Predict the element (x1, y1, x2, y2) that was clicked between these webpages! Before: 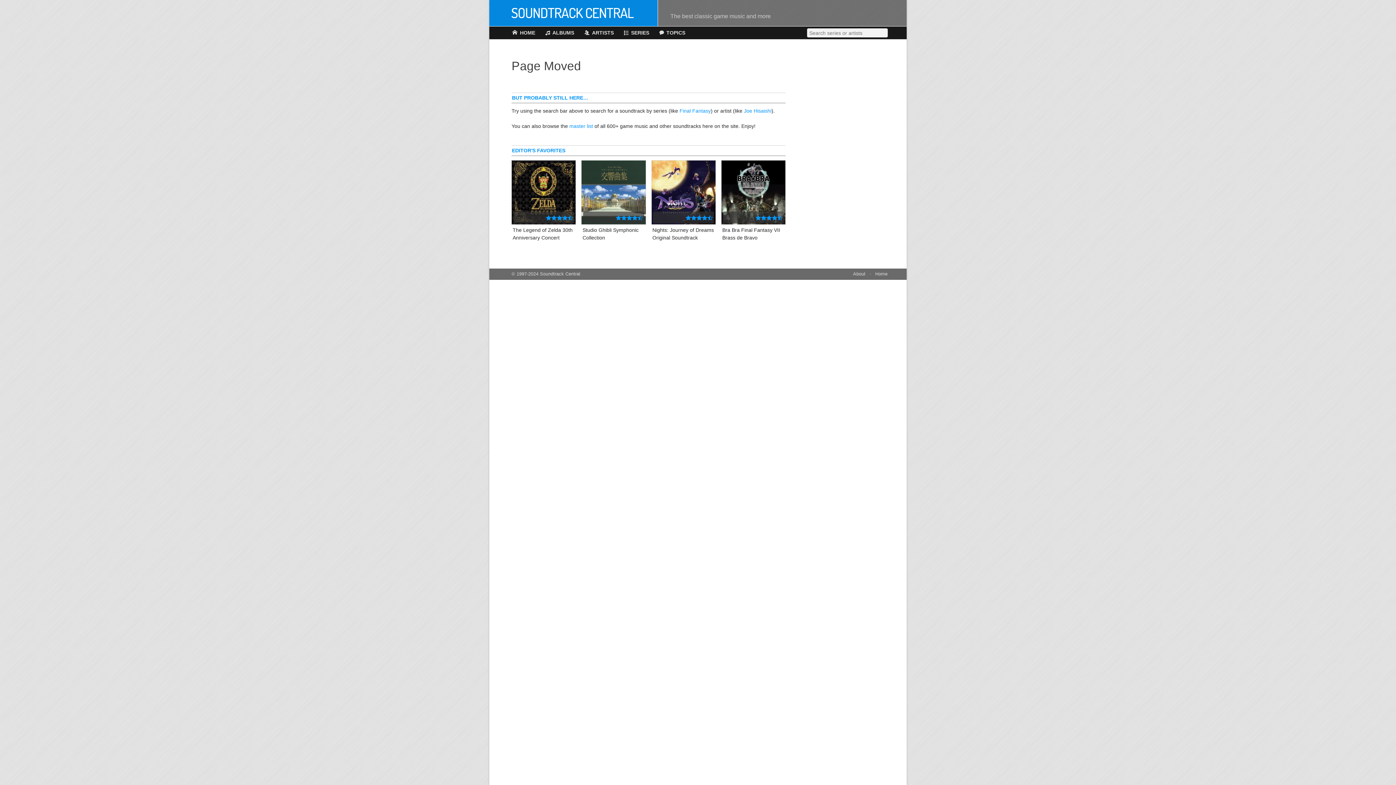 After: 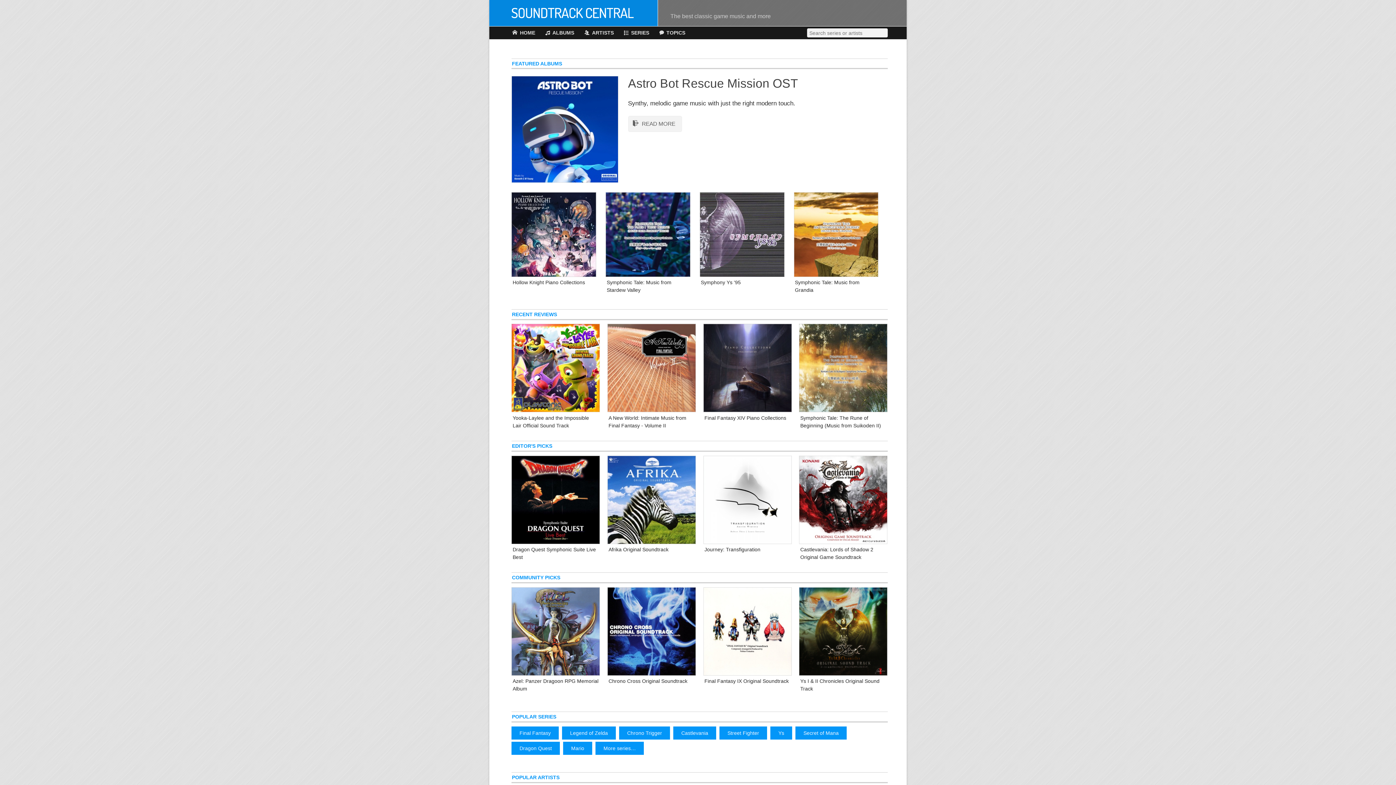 Action: bbox: (489, 0, 658, 26)